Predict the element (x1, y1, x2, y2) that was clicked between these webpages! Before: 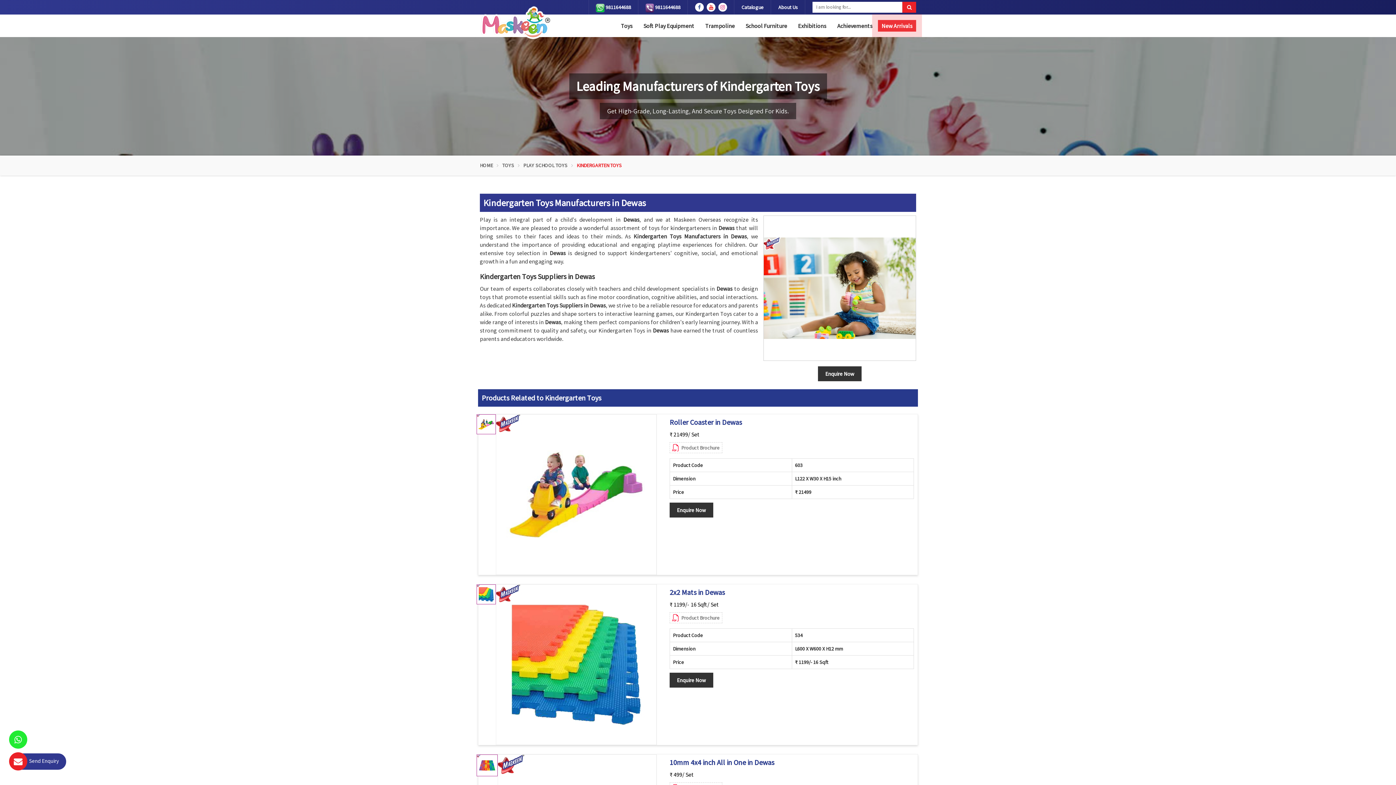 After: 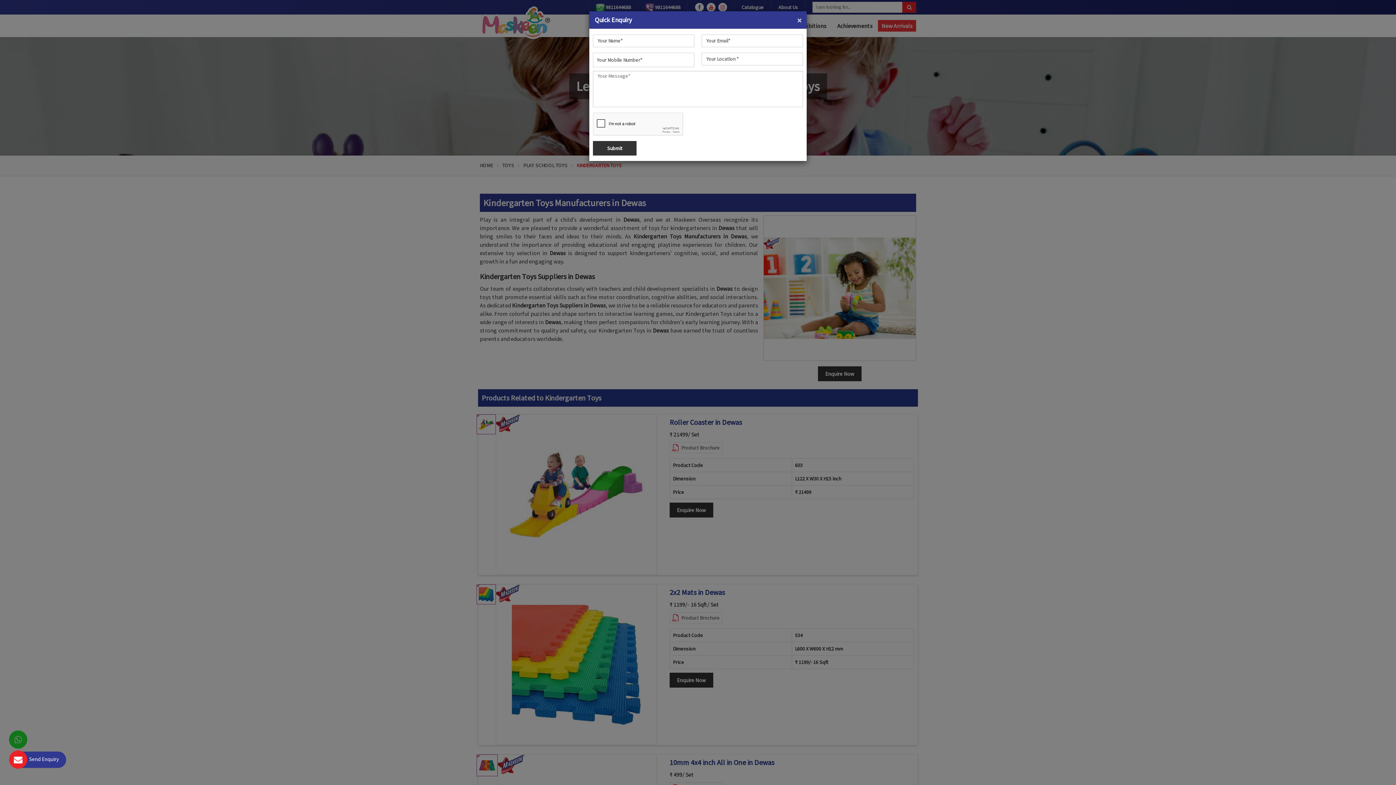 Action: bbox: (9, 752, 66, 770) label: Send Enquiry